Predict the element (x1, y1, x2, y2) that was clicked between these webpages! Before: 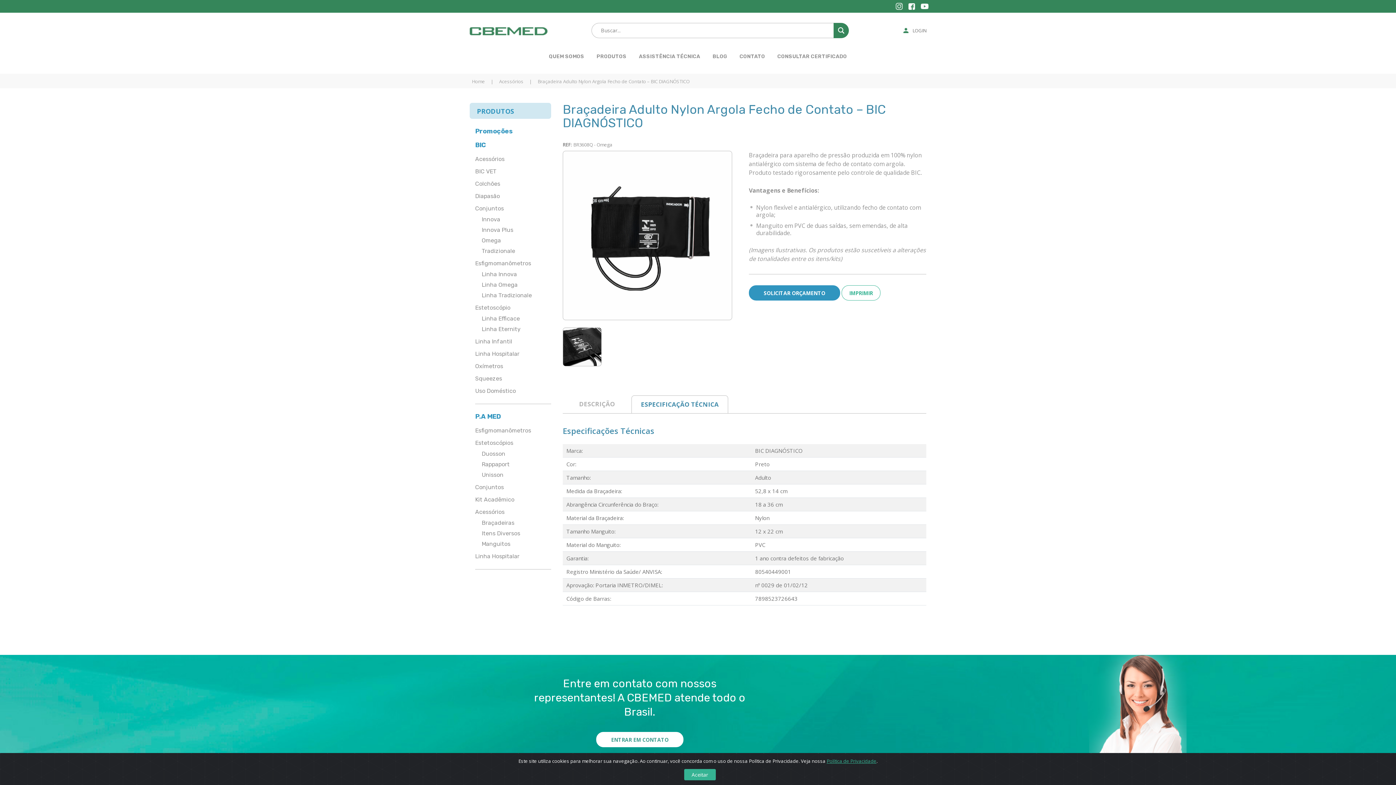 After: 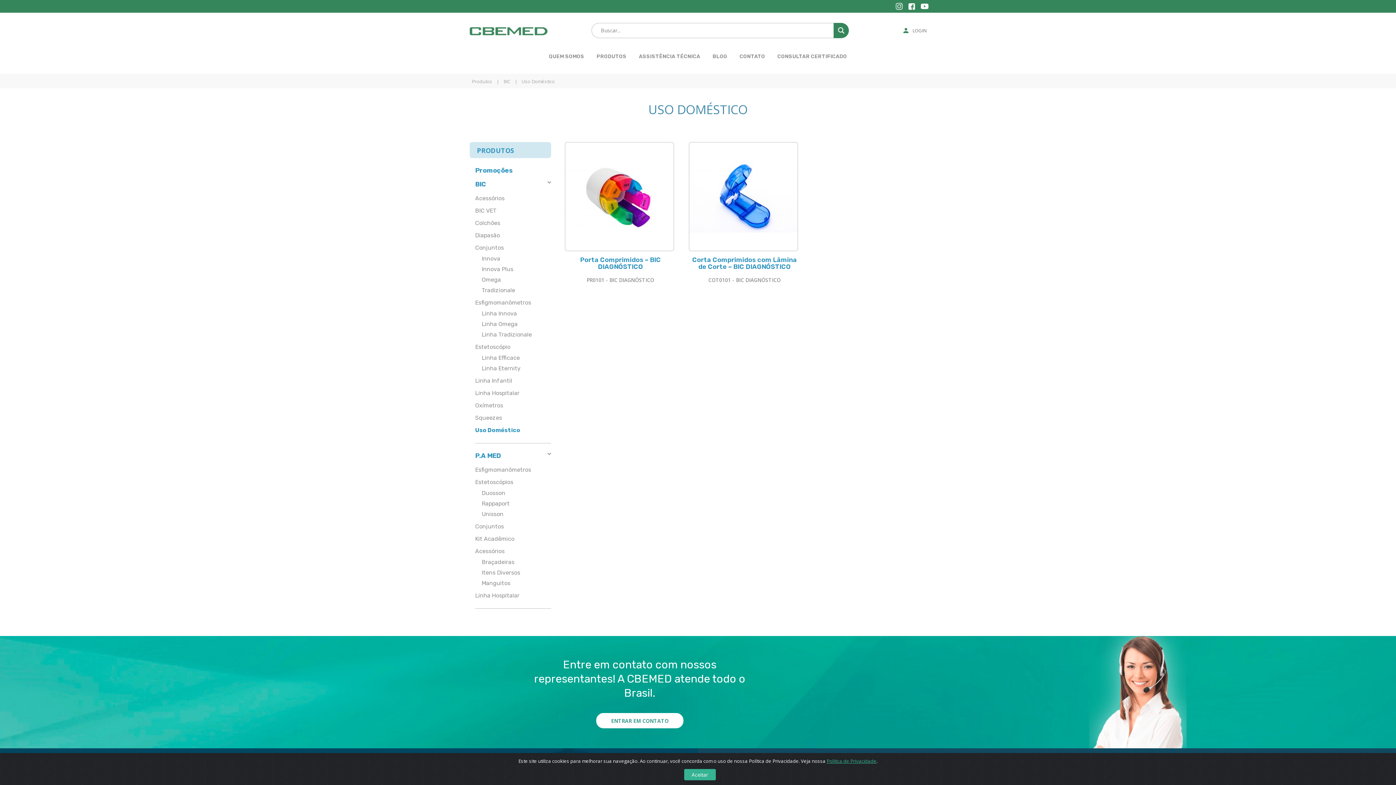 Action: label: Uso Doméstico bbox: (475, 387, 551, 394)